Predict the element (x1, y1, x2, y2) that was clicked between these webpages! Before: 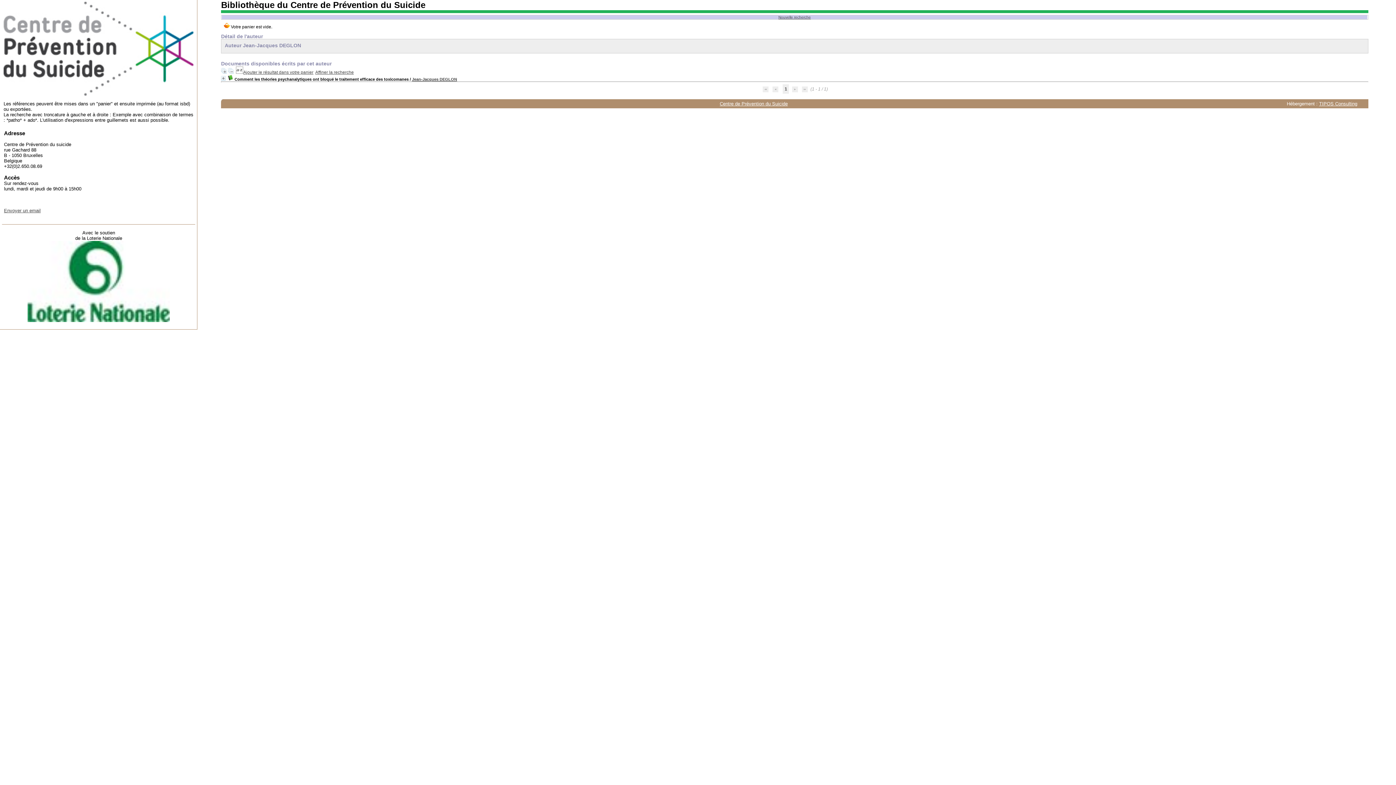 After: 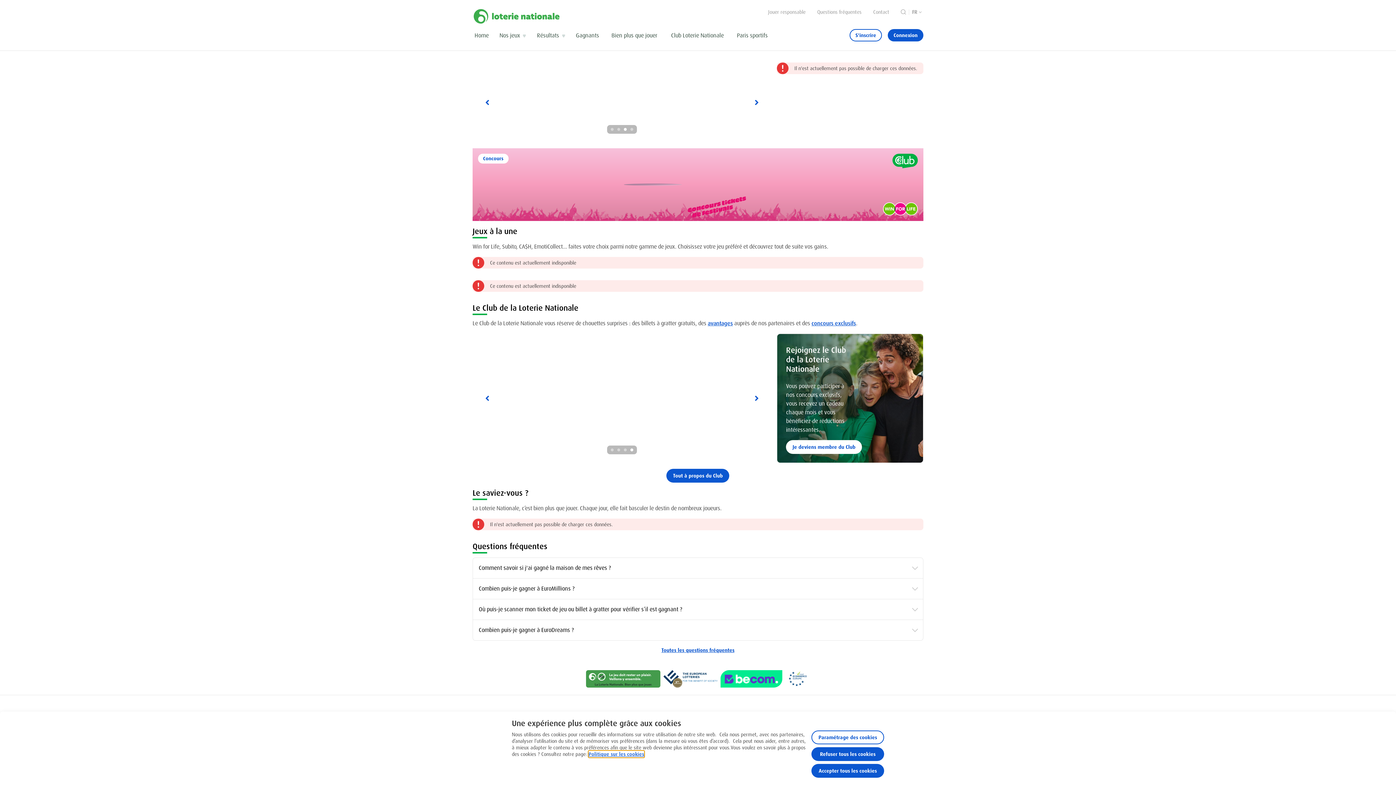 Action: bbox: (27, 278, 169, 283)